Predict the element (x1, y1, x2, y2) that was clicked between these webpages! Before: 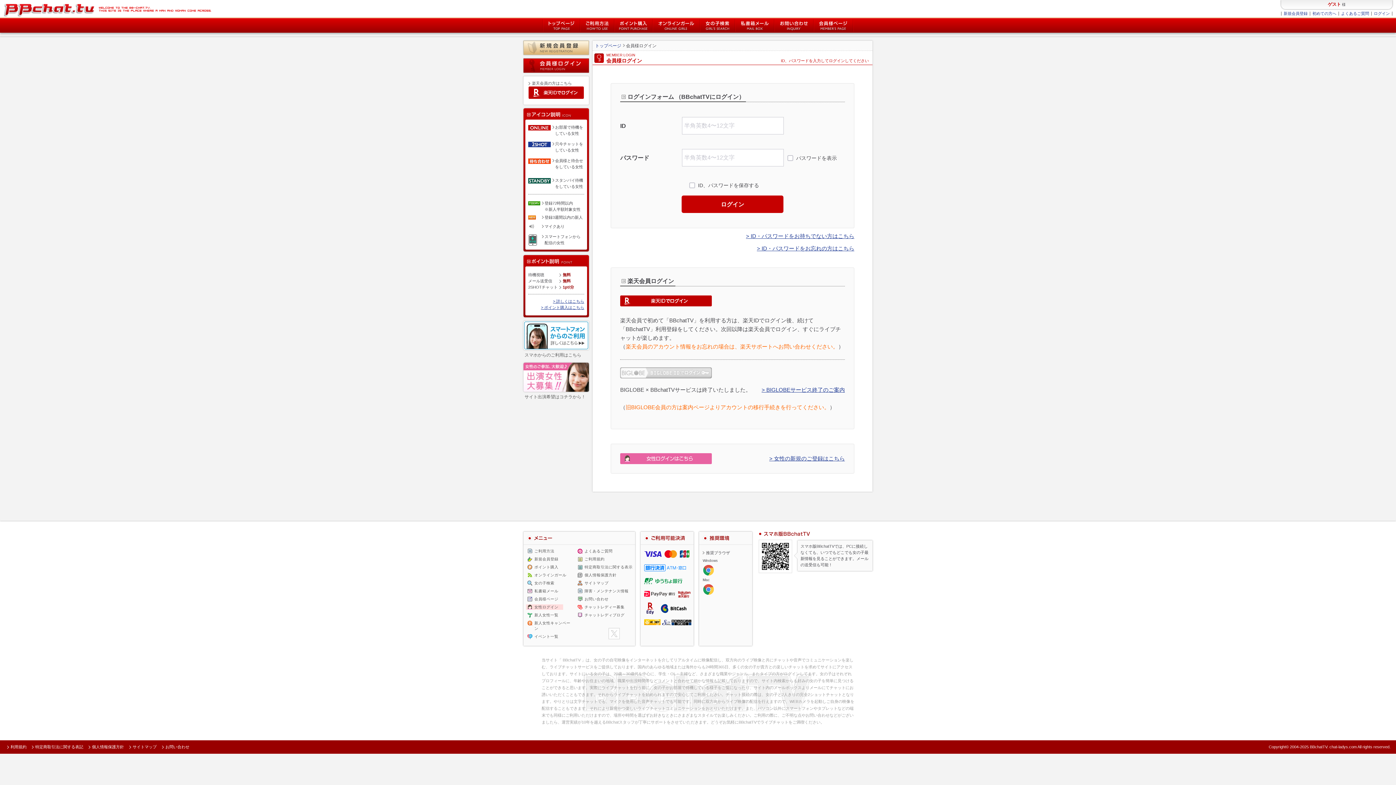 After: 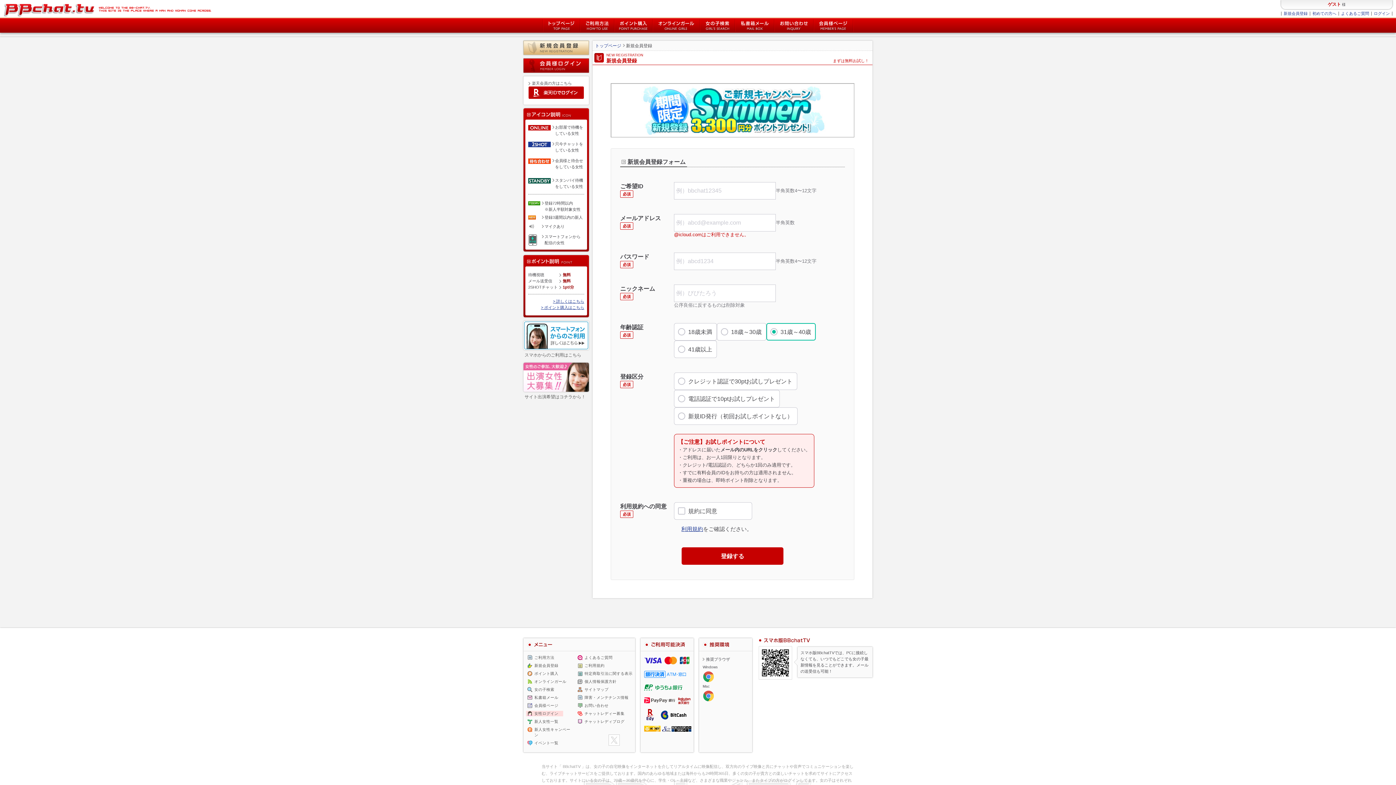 Action: bbox: (1284, 11, 1308, 15) label: 新規会員登録